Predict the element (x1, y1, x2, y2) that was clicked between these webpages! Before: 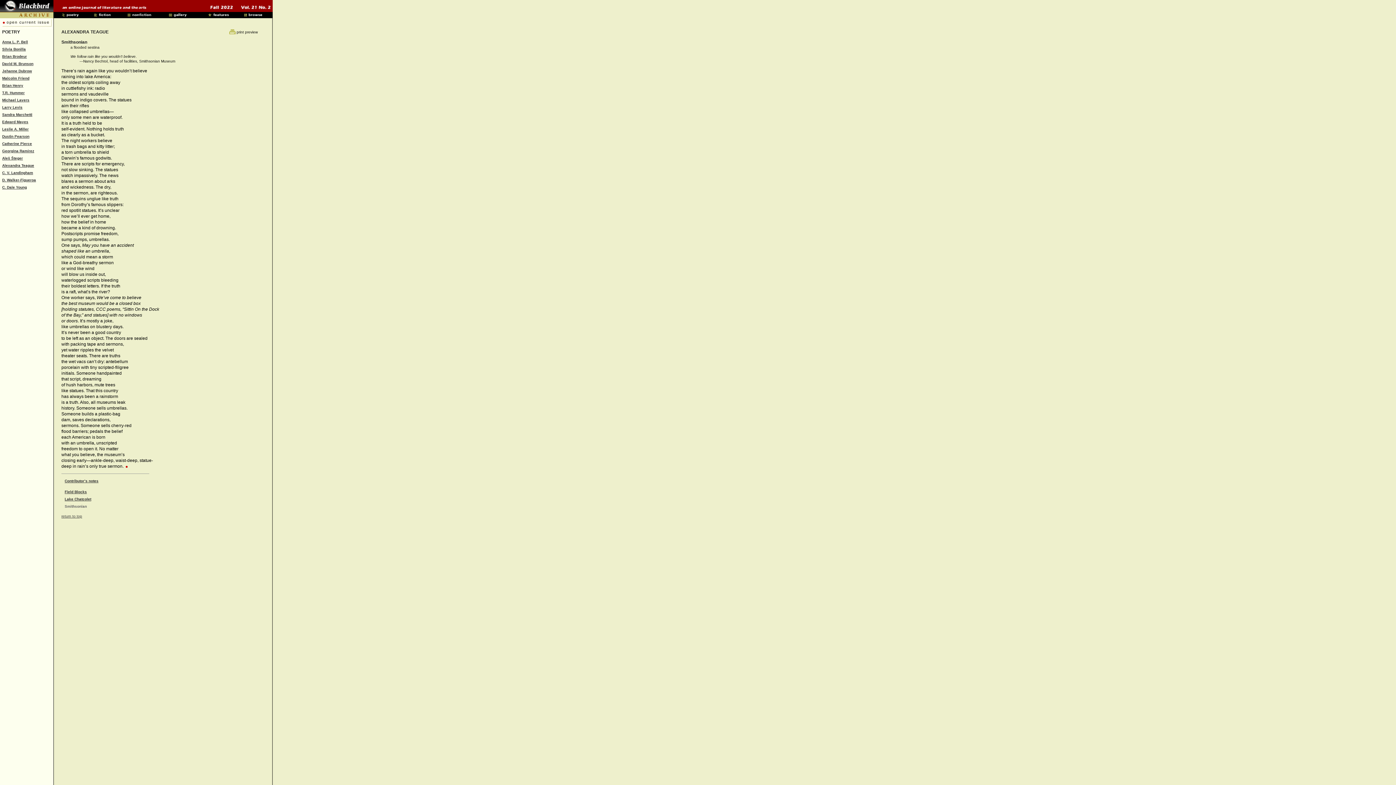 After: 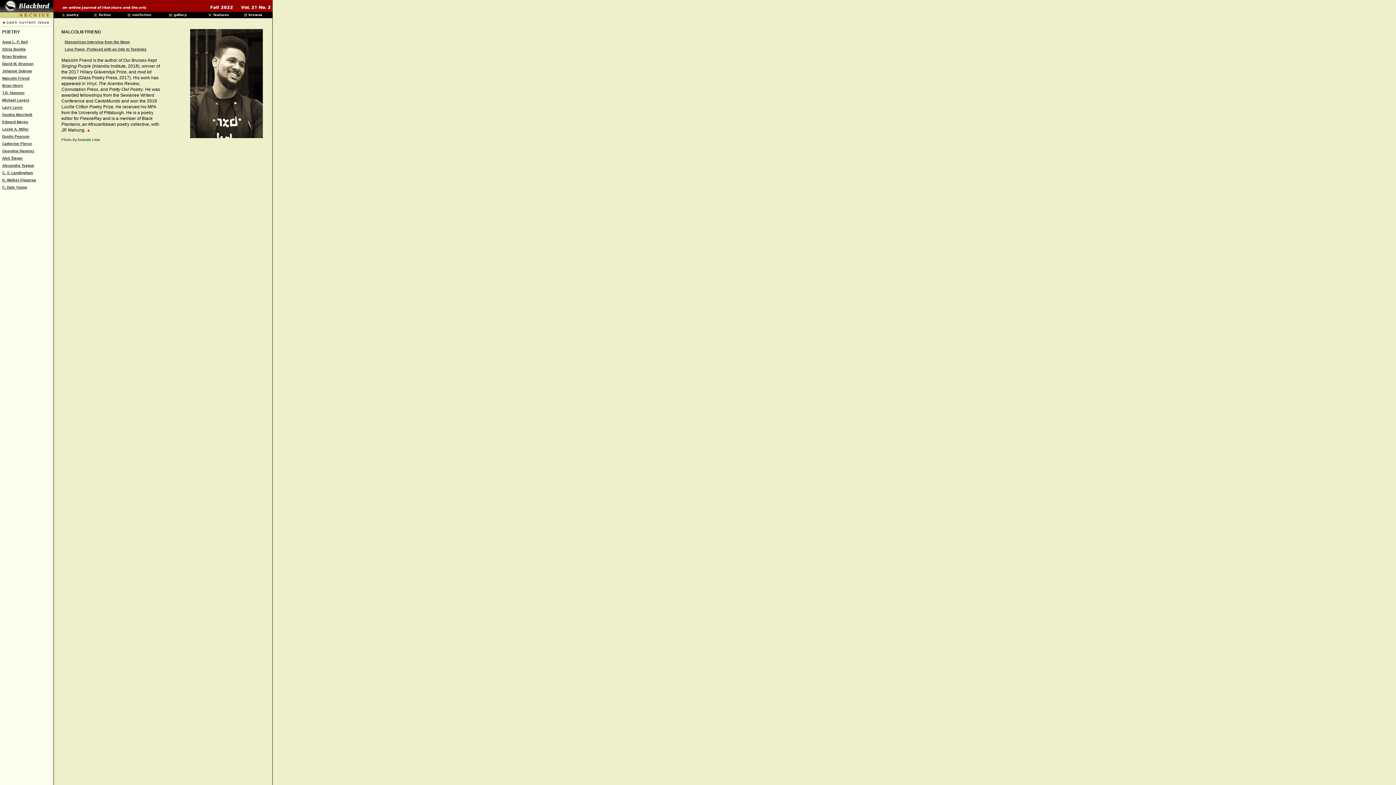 Action: label: Malcolm Friend bbox: (2, 76, 29, 80)